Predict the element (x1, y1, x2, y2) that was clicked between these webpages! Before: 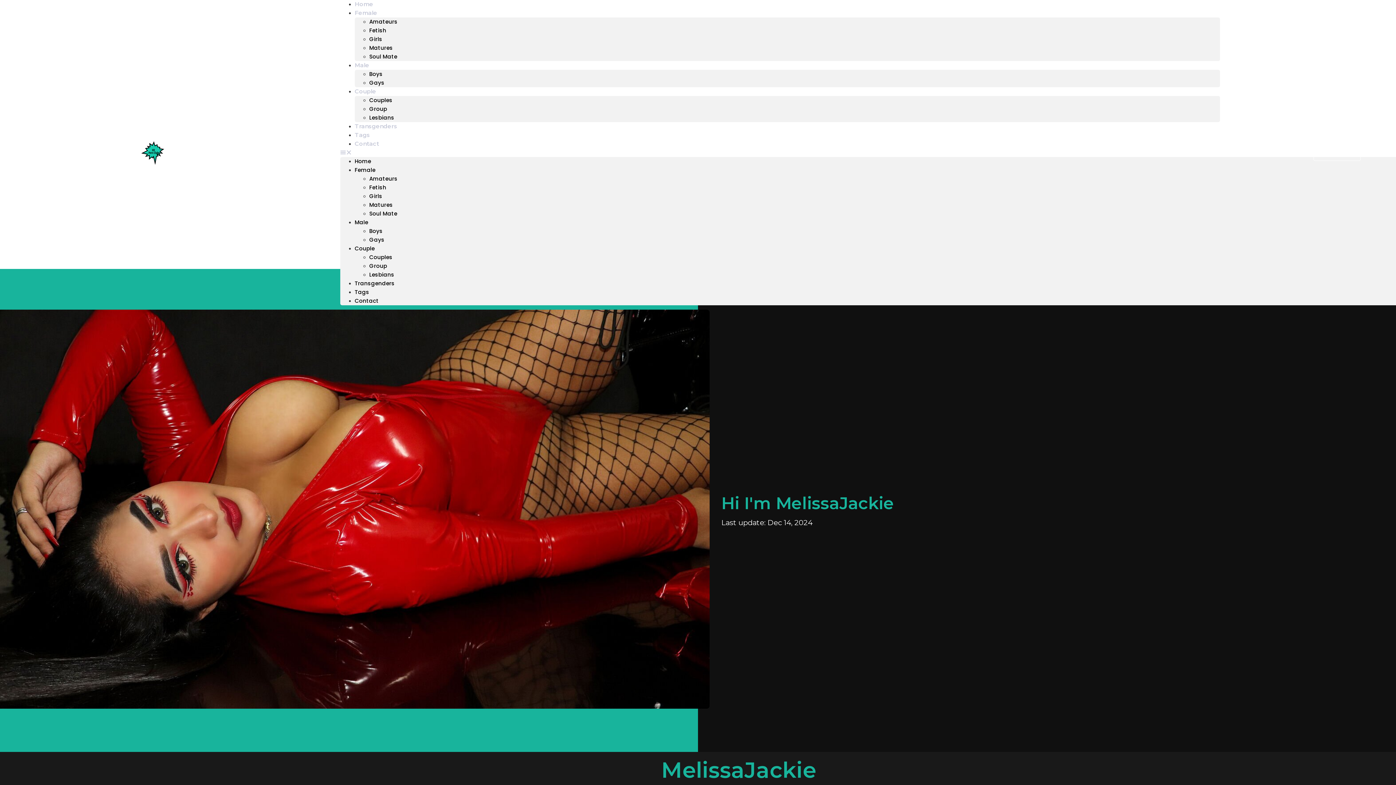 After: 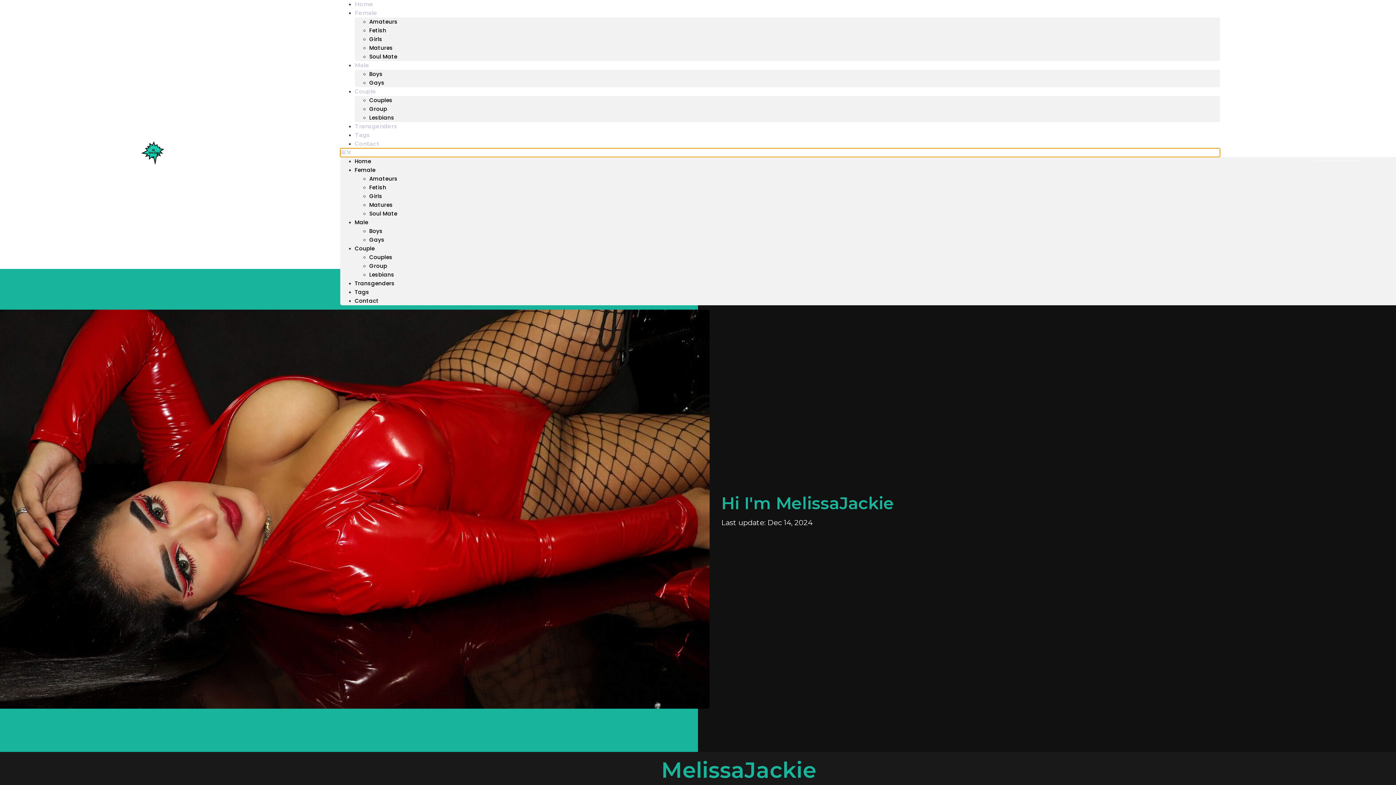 Action: bbox: (340, 148, 1220, 157) label: Menu Toggle